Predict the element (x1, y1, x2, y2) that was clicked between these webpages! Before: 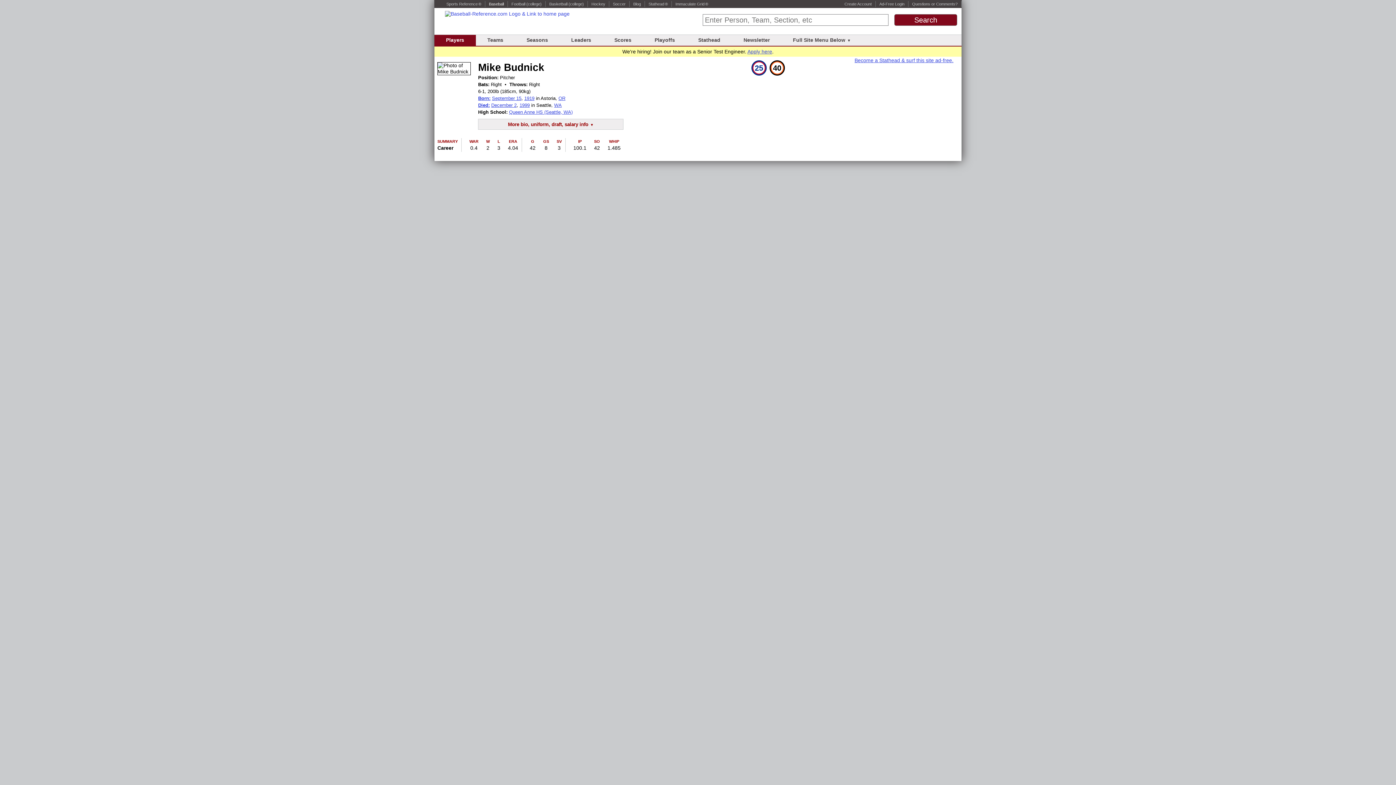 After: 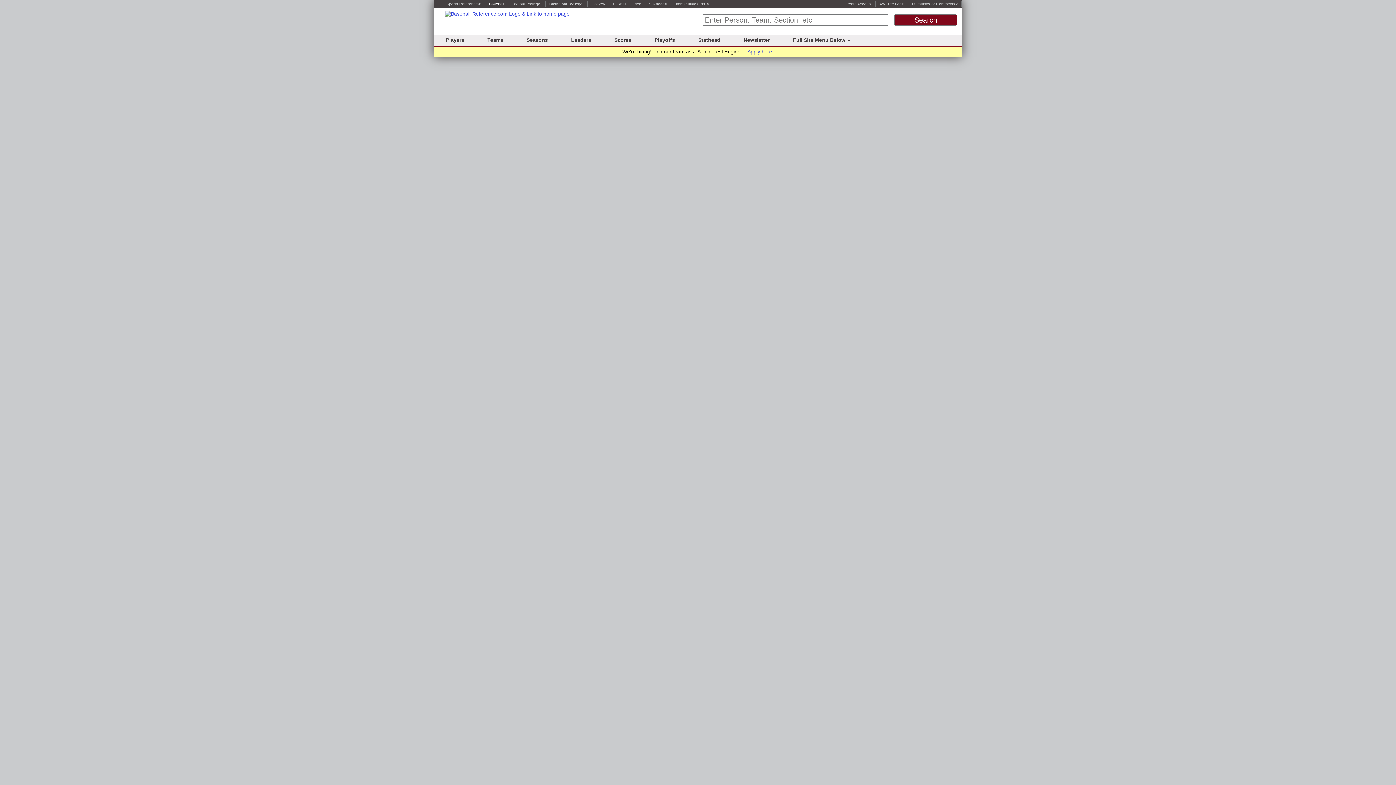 Action: bbox: (554, 102, 561, 108) label: WA